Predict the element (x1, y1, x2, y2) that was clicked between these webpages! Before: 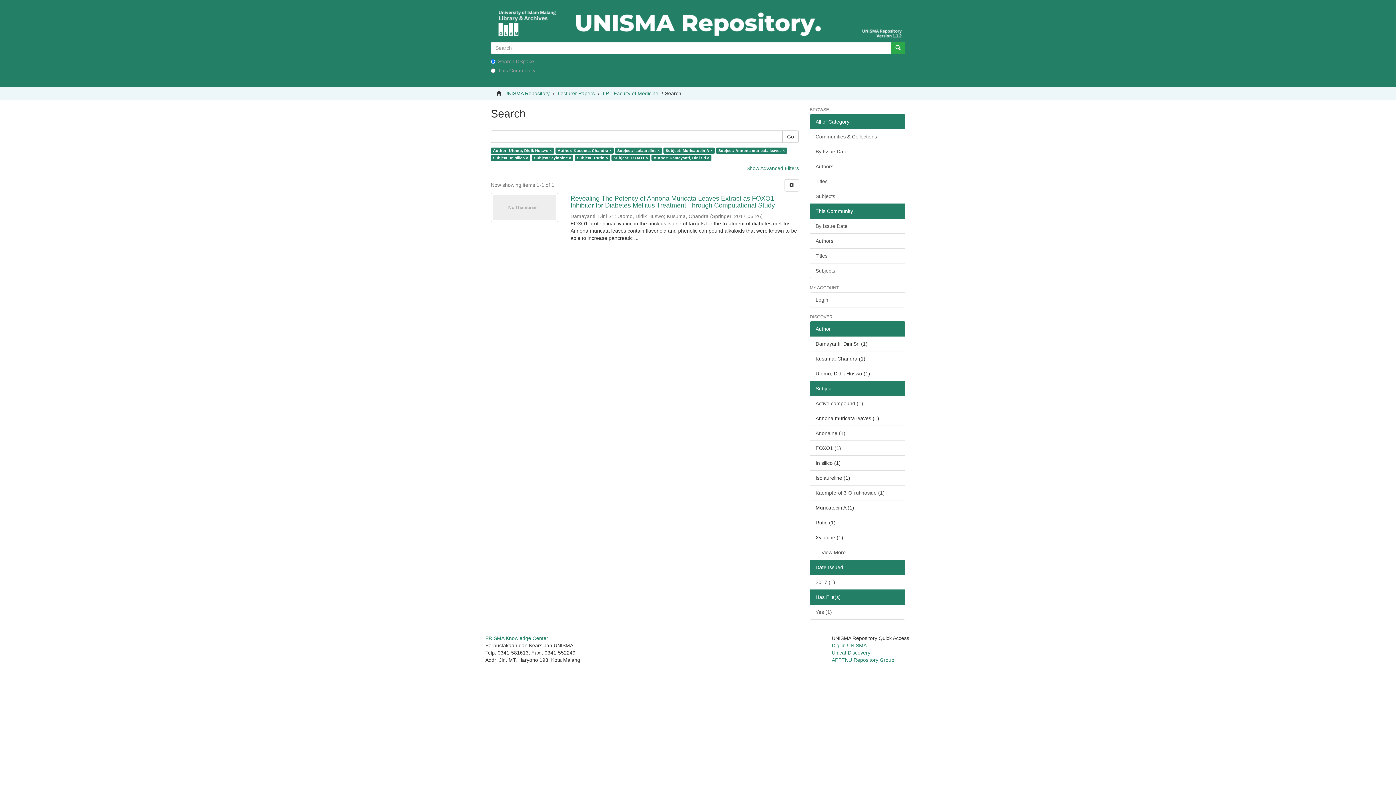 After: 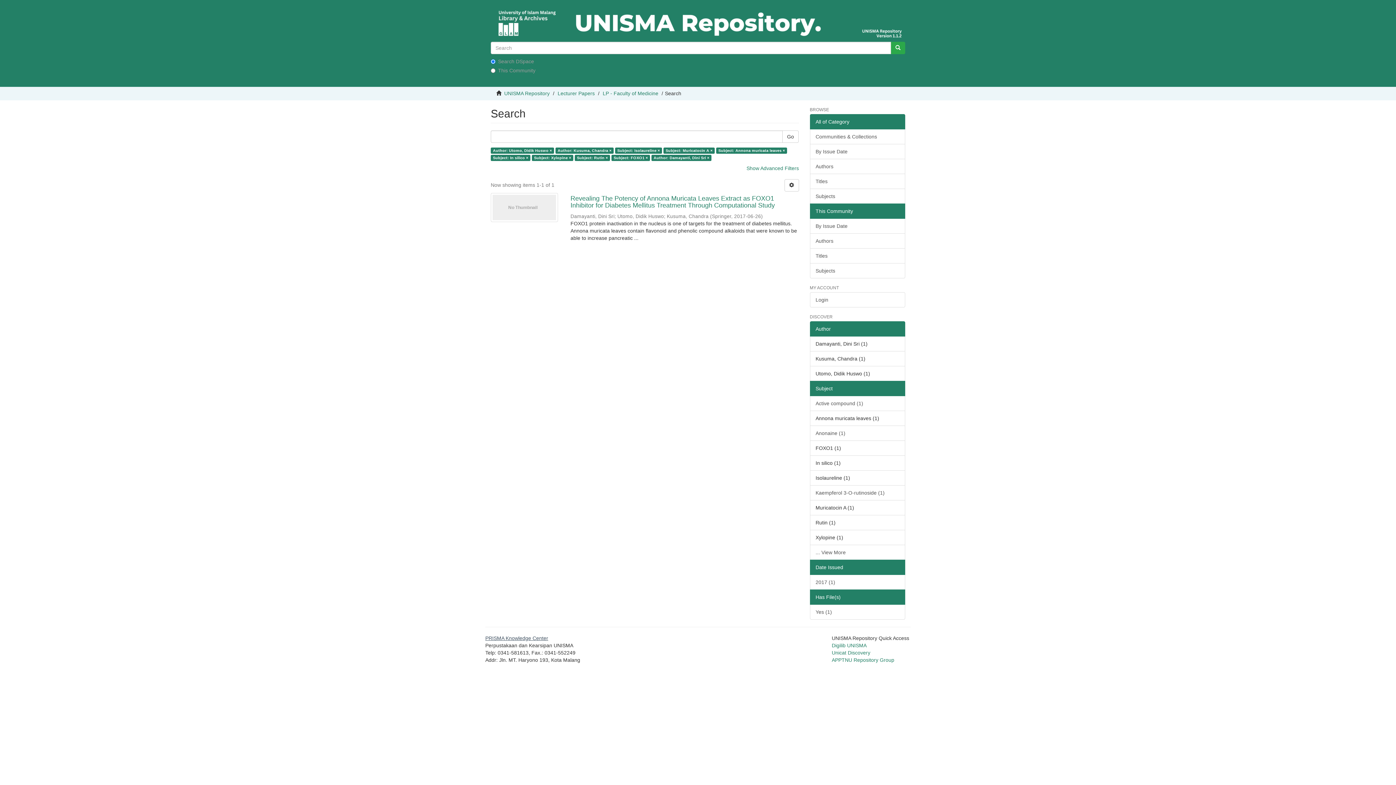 Action: label: PRISMA Knowledge Center bbox: (485, 635, 548, 641)